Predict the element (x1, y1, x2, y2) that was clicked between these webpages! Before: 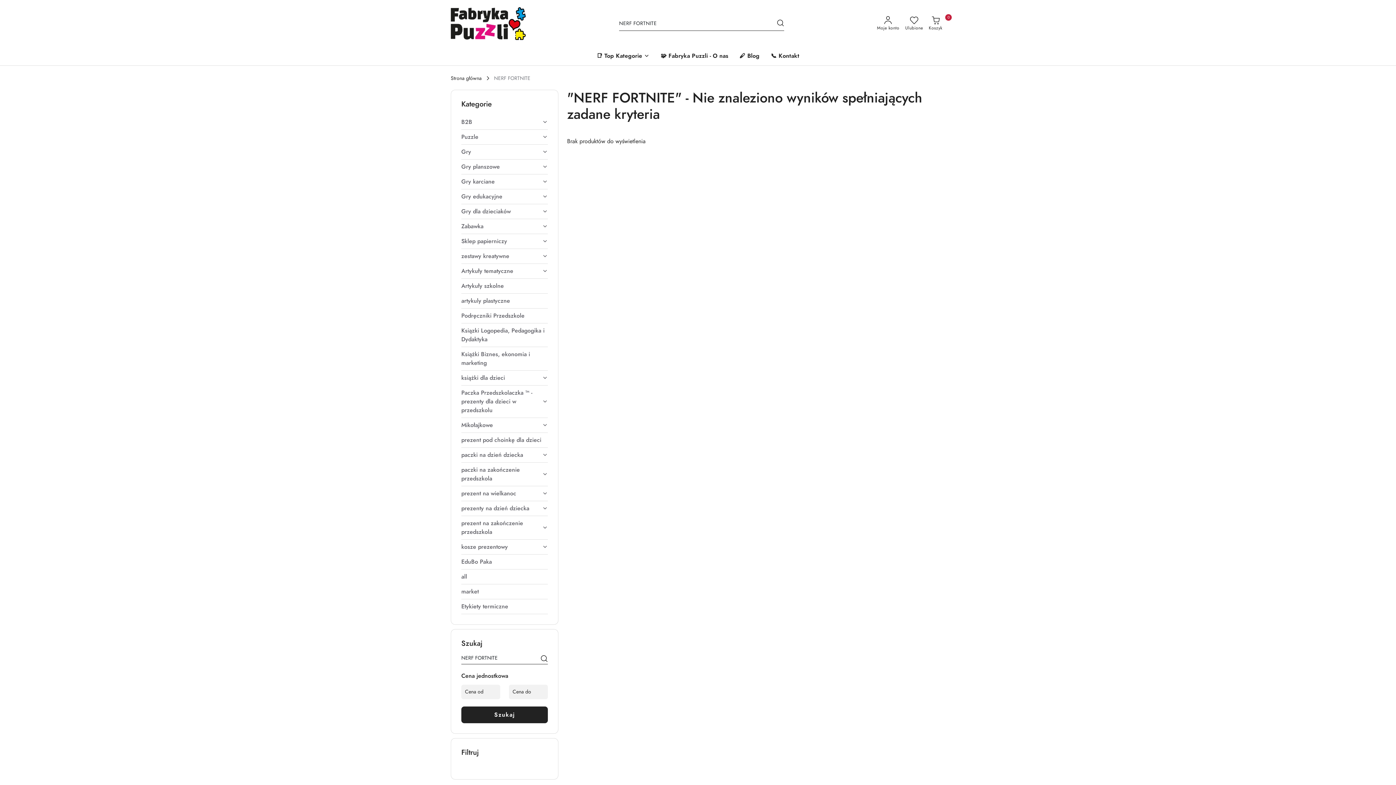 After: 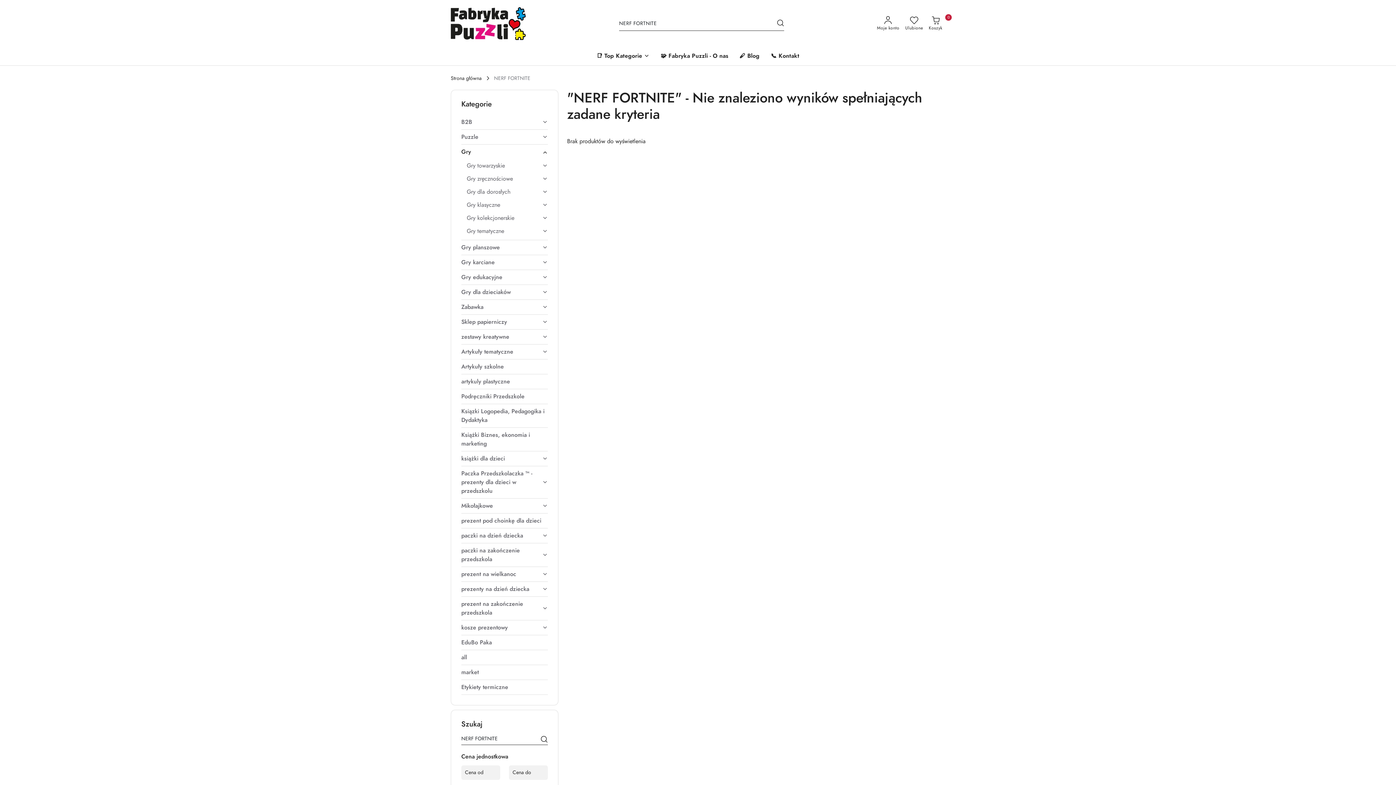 Action: bbox: (461, 144, 548, 159) label: Gry